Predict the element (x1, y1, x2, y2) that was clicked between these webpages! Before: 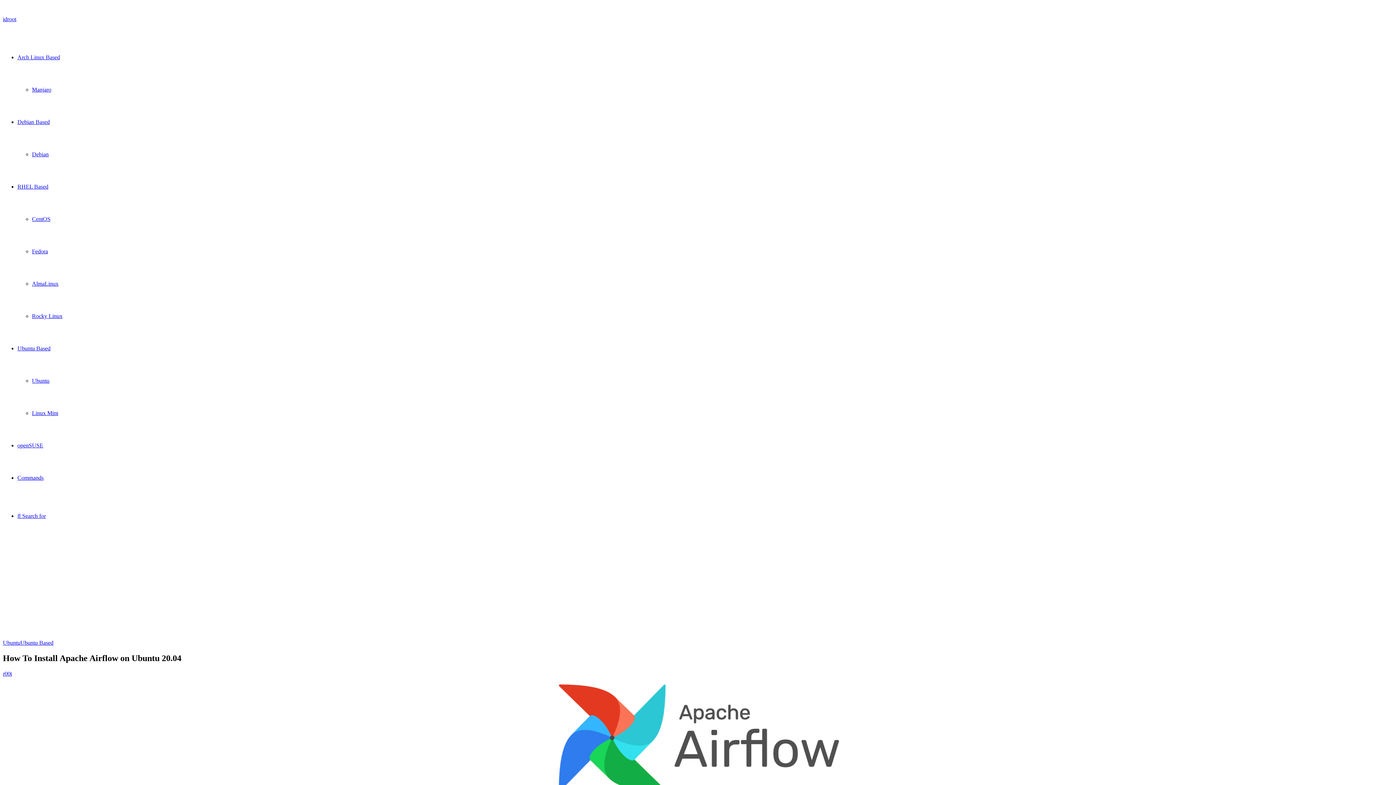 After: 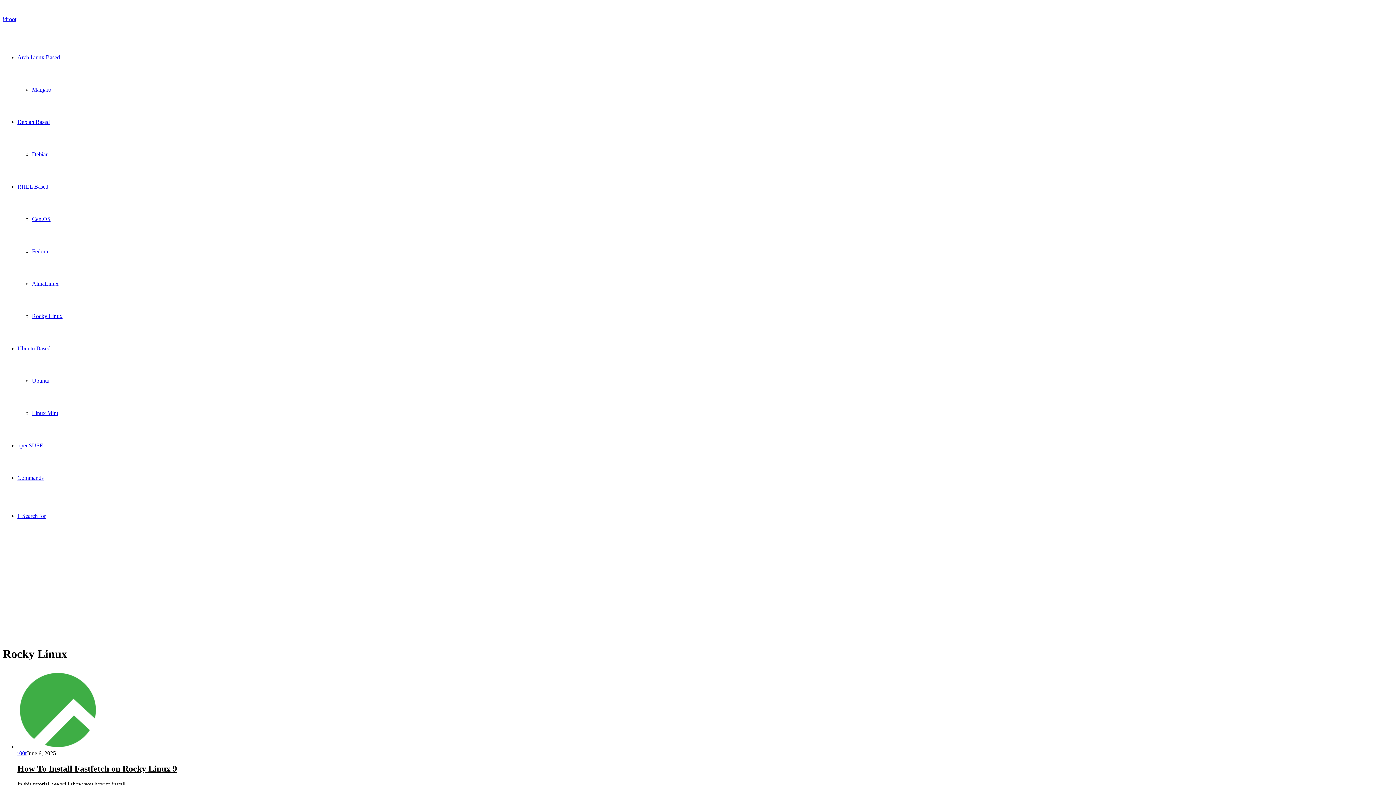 Action: bbox: (32, 313, 62, 319) label: Rocky Linux